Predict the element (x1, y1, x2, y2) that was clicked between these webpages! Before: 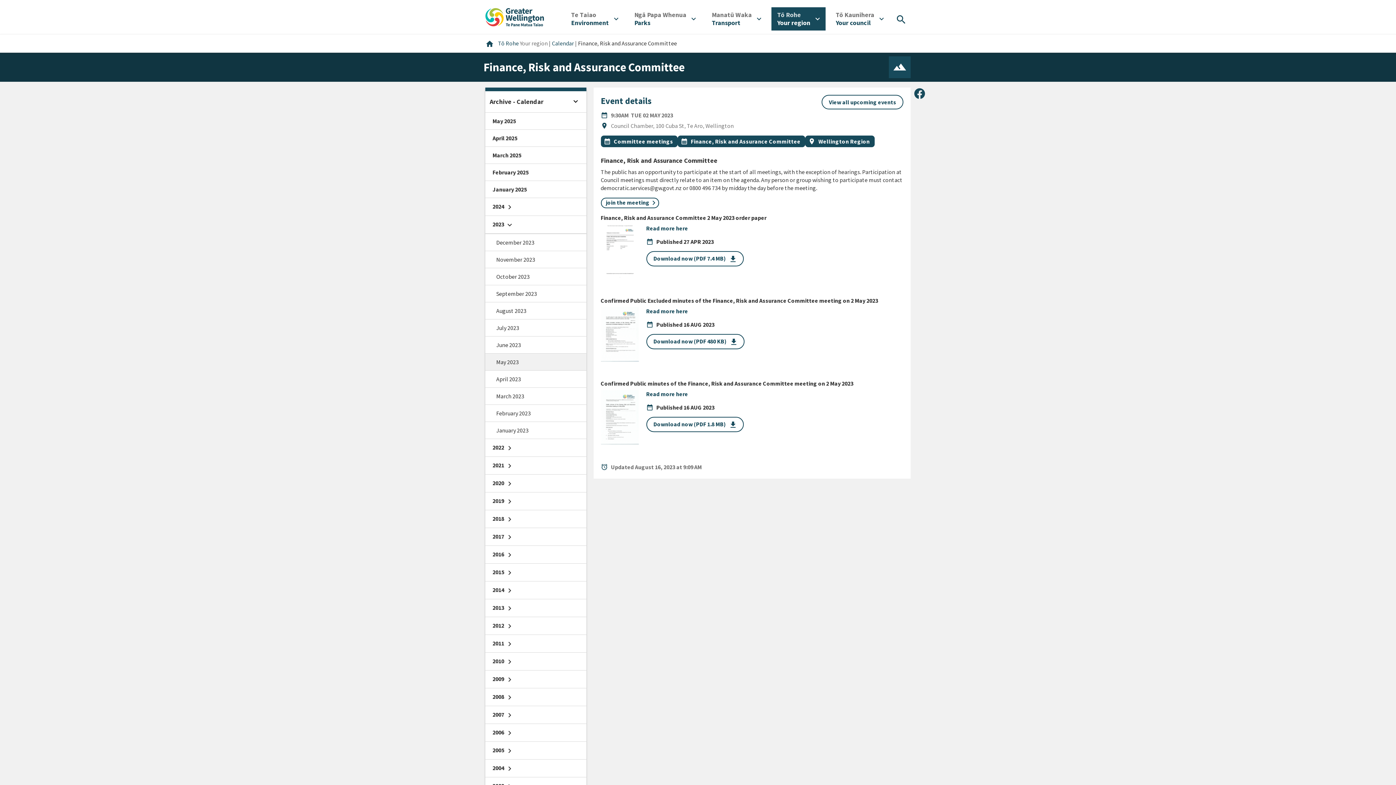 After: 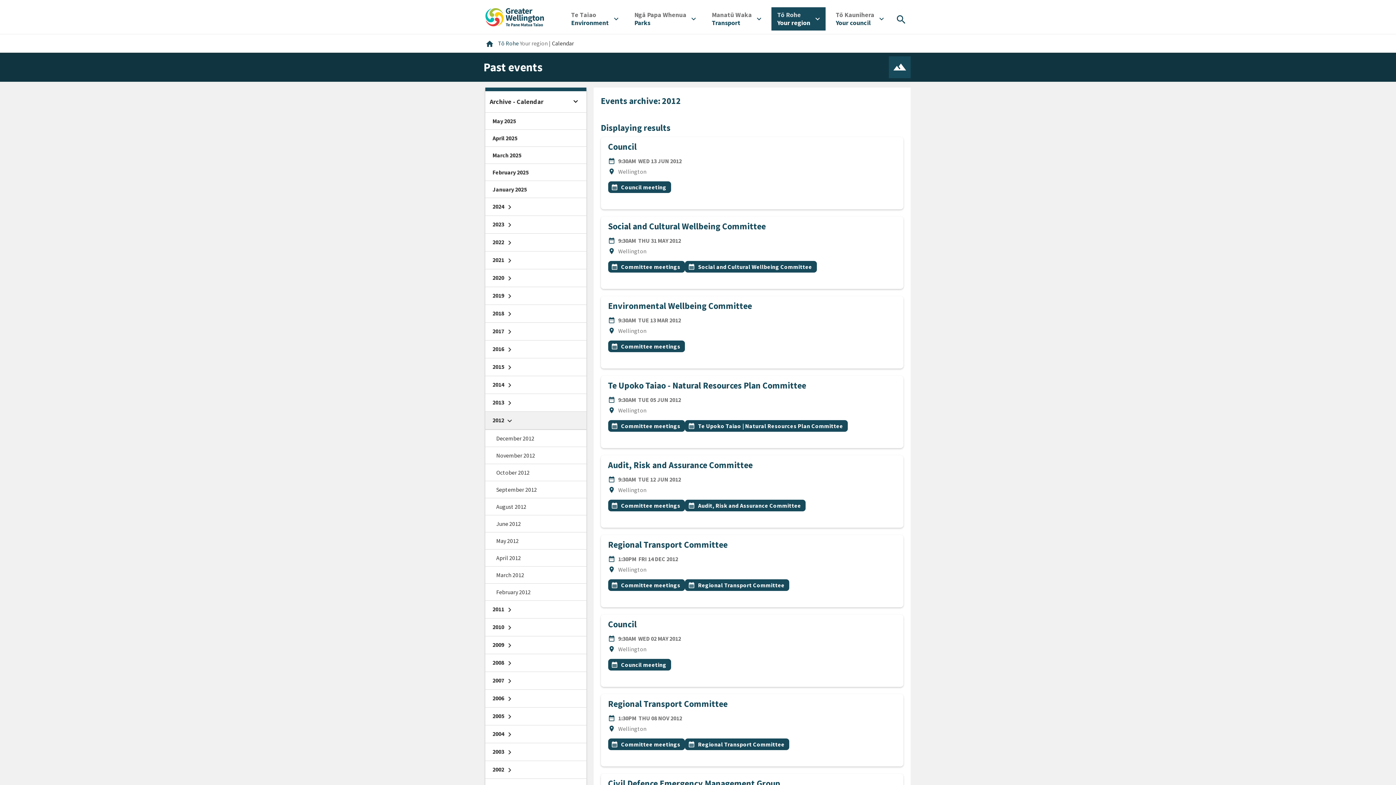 Action: label: 2012 chevron_right bbox: (485, 617, 586, 635)